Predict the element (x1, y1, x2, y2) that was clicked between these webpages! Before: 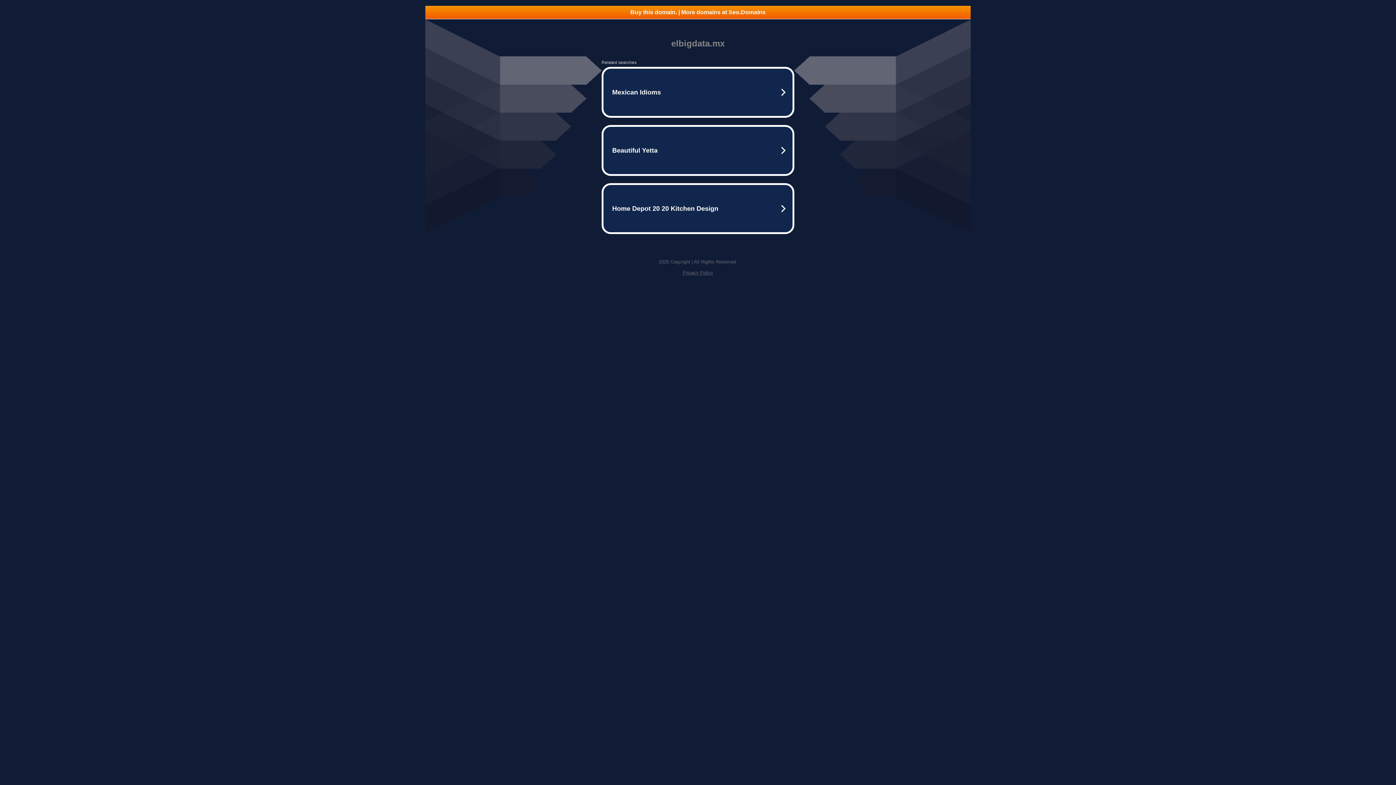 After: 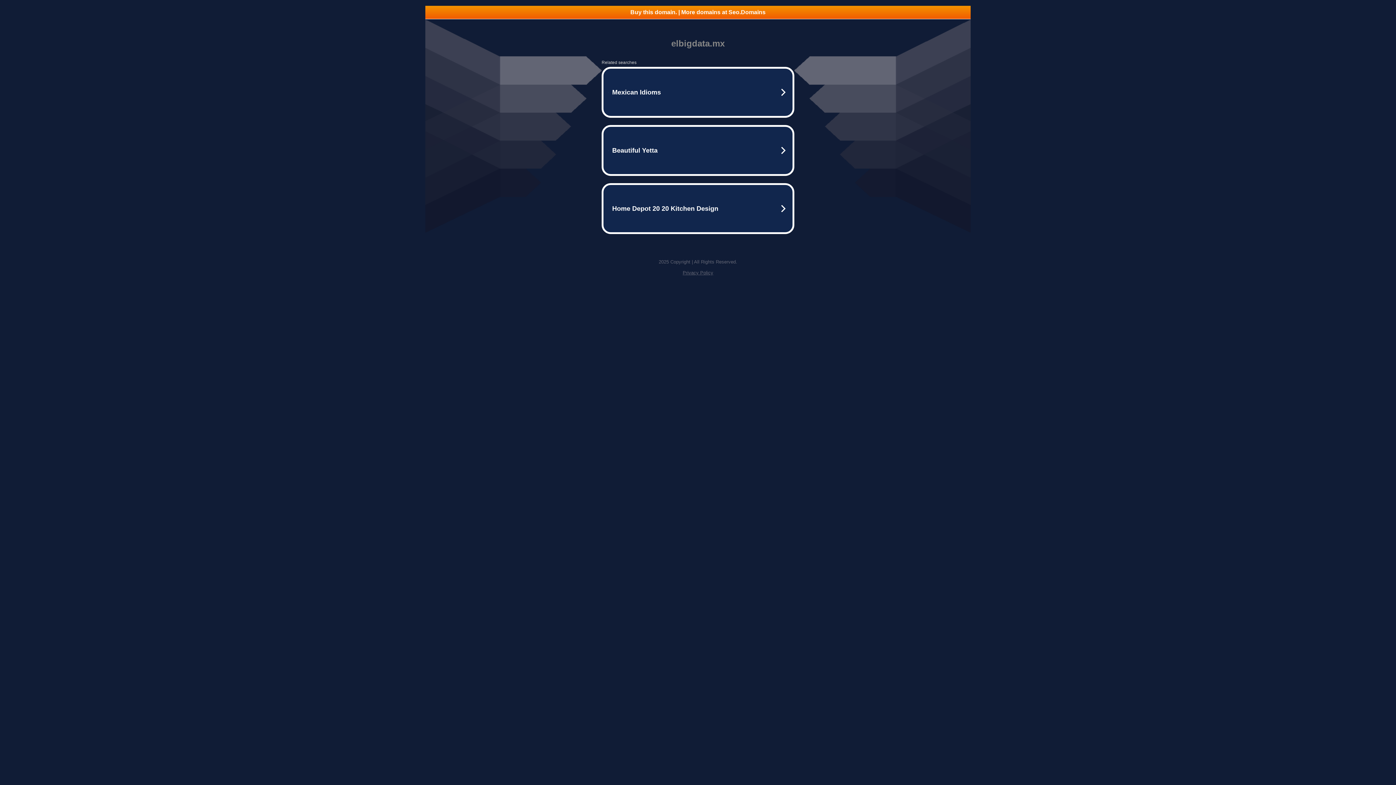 Action: label: Privacy Policy bbox: (682, 270, 713, 275)